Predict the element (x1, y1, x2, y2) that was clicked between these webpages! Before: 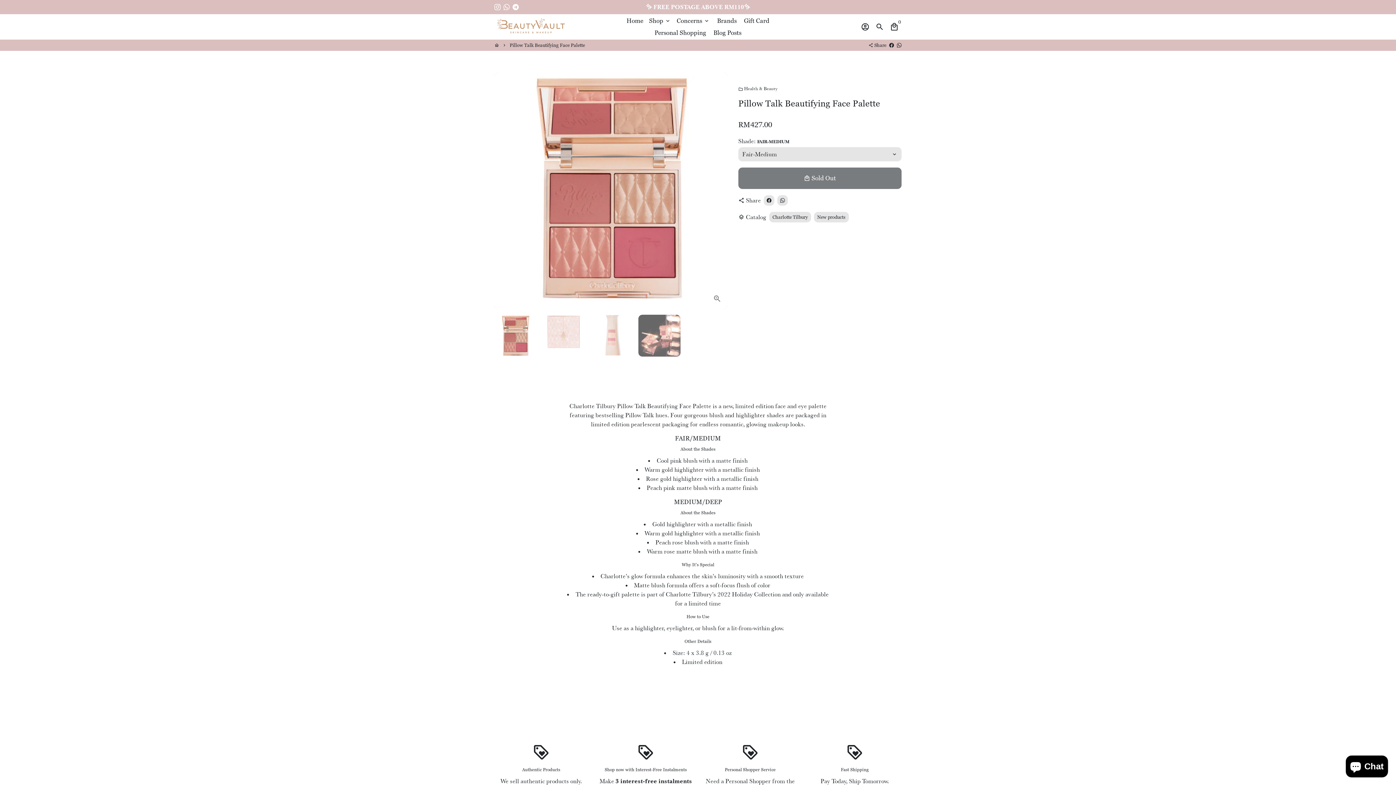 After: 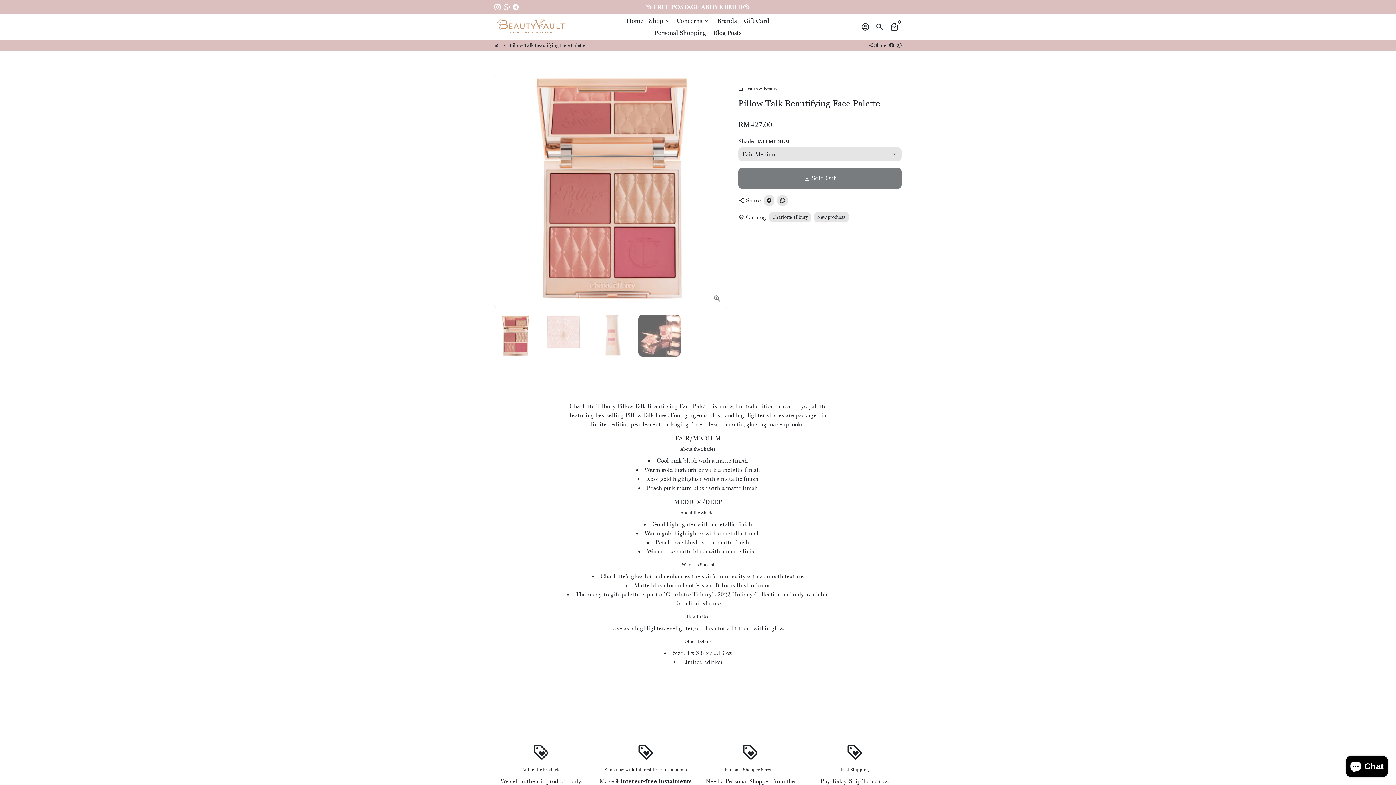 Action: label: Share on Whatsapp bbox: (897, 42, 901, 48)